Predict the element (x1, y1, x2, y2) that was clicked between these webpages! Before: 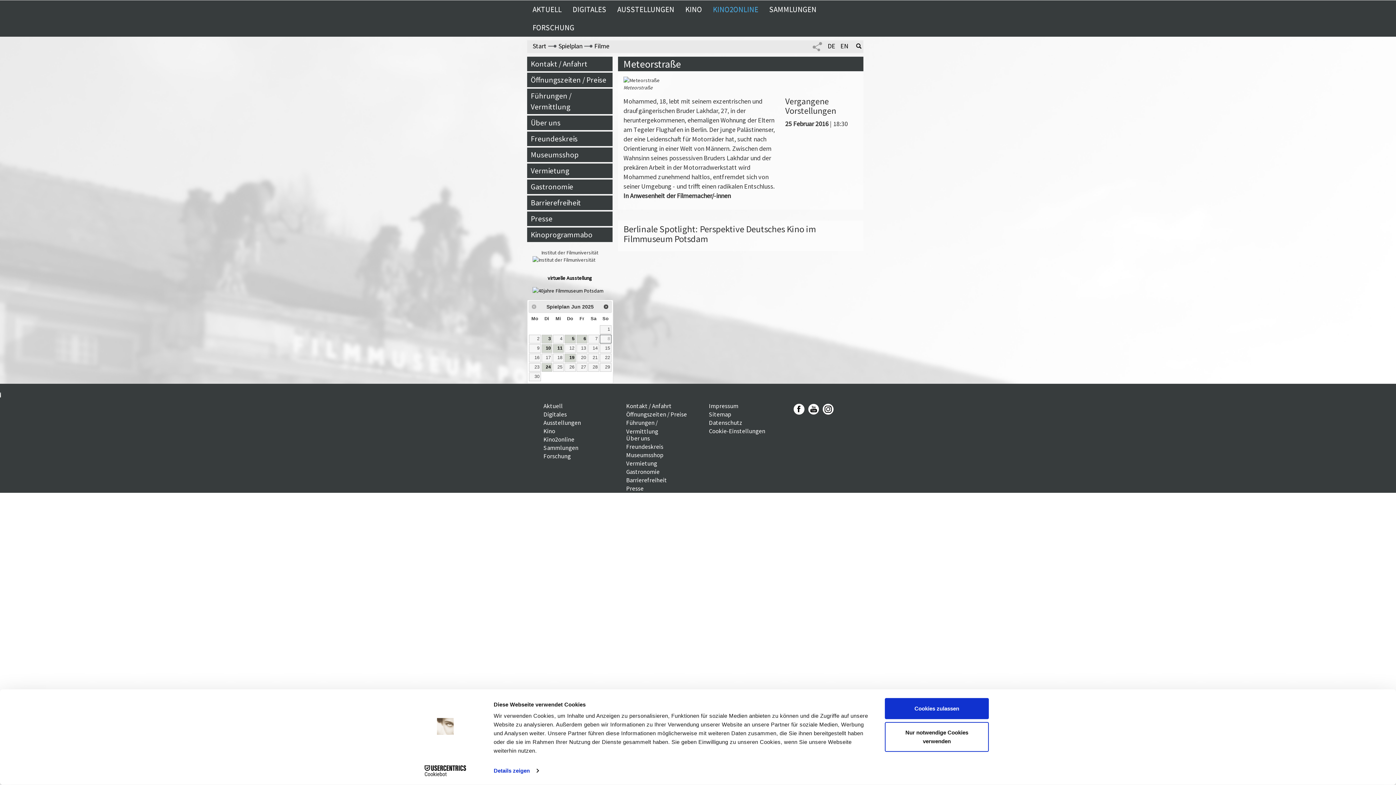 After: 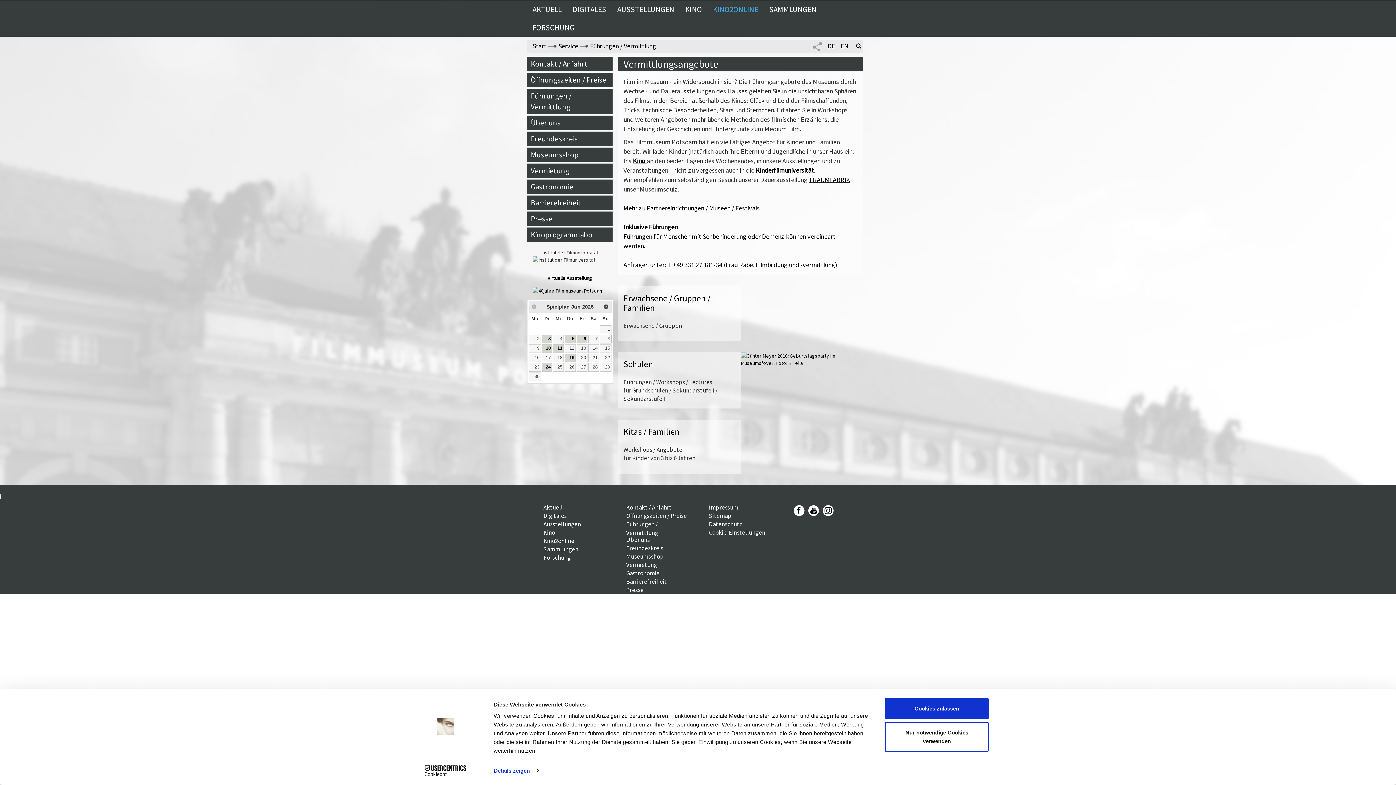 Action: label: Führungen / Vermittlung bbox: (626, 335, 658, 350)